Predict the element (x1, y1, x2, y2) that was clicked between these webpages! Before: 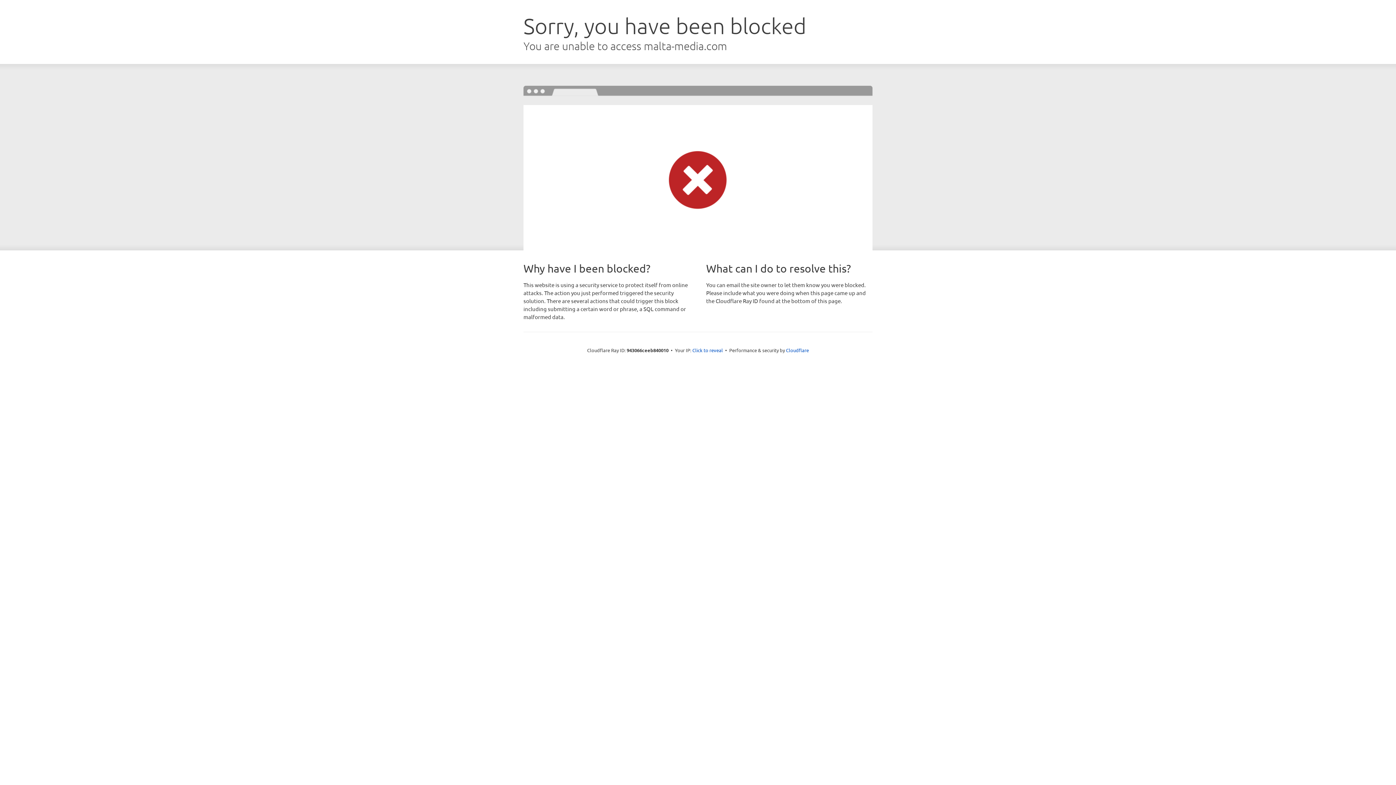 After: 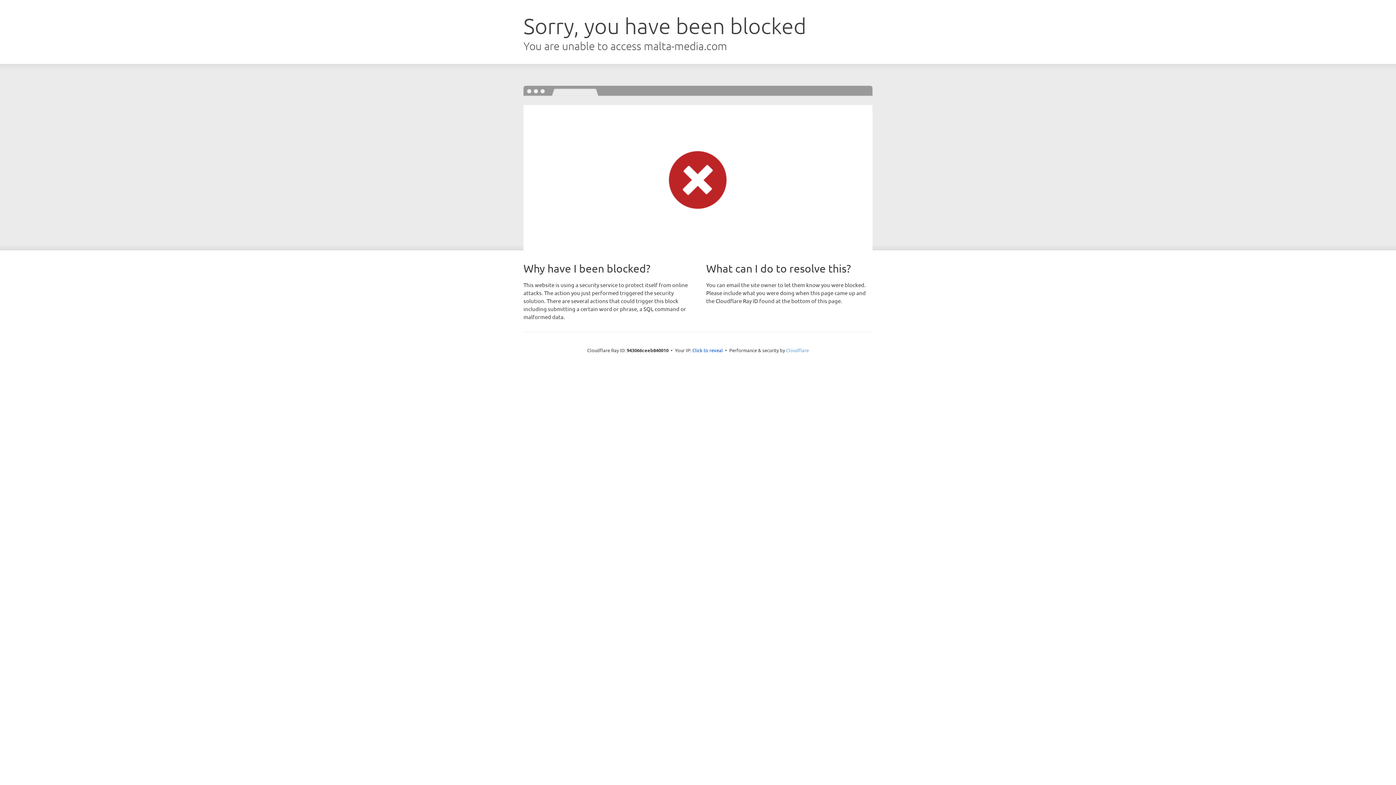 Action: bbox: (786, 347, 809, 353) label: Cloudflare